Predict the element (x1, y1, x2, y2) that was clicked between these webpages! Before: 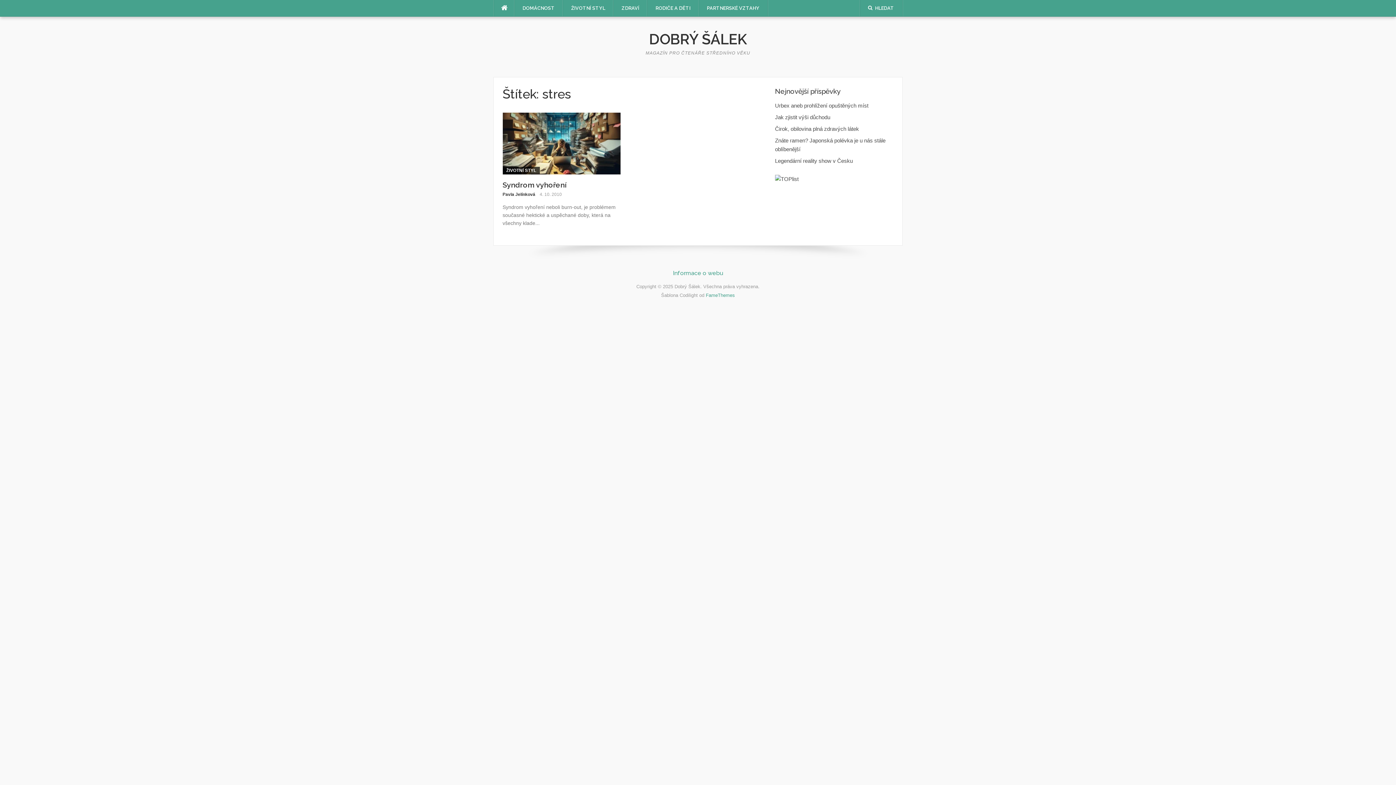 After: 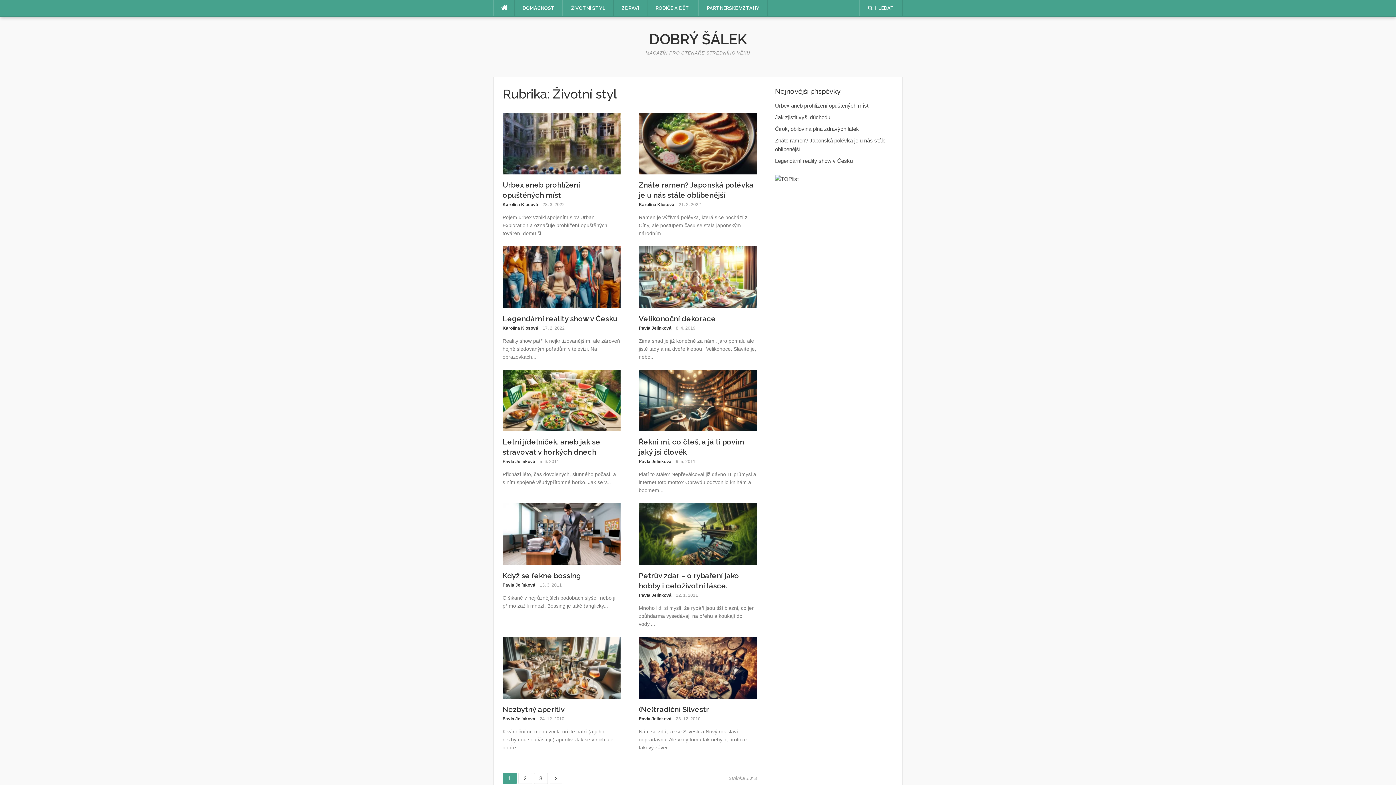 Action: bbox: (563, 0, 613, 16) label: ŽIVOTNÍ STYL